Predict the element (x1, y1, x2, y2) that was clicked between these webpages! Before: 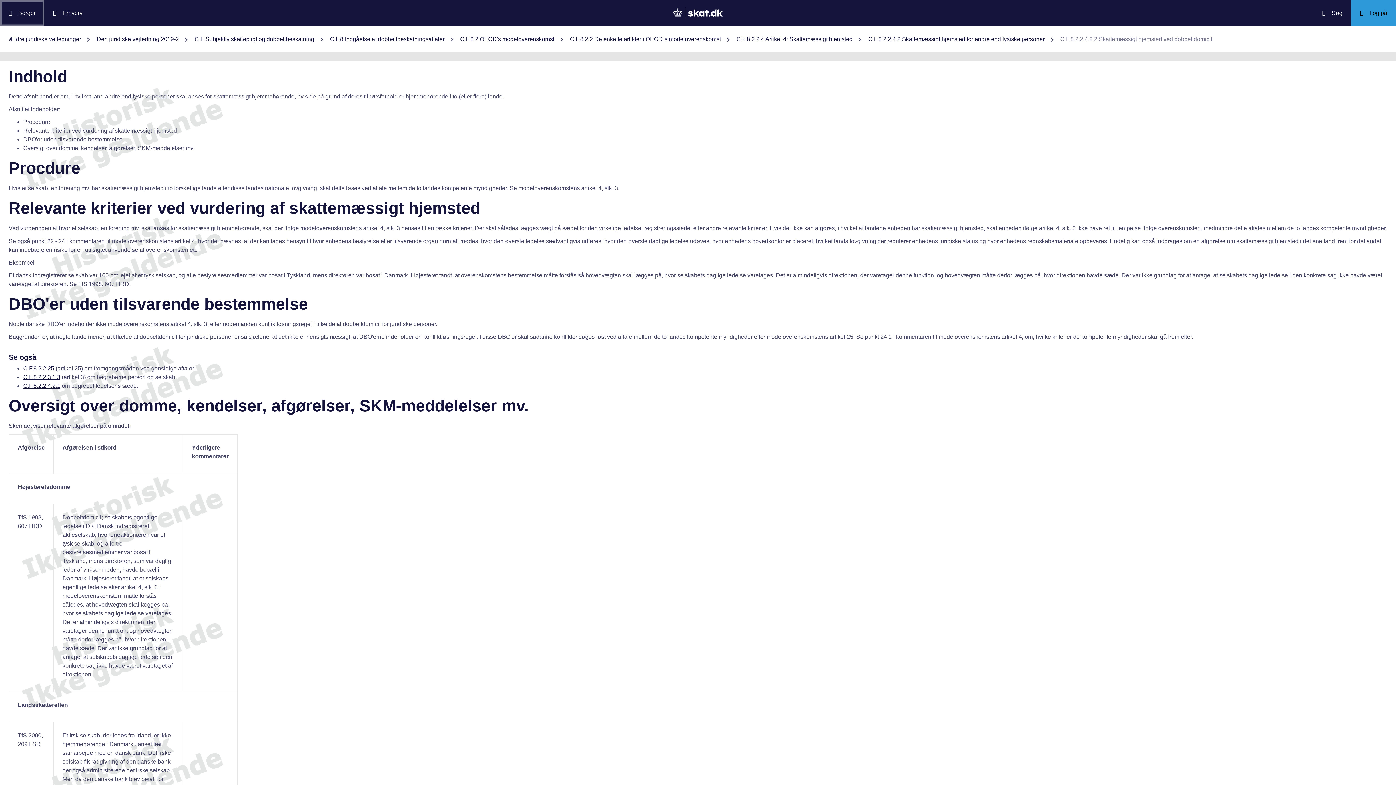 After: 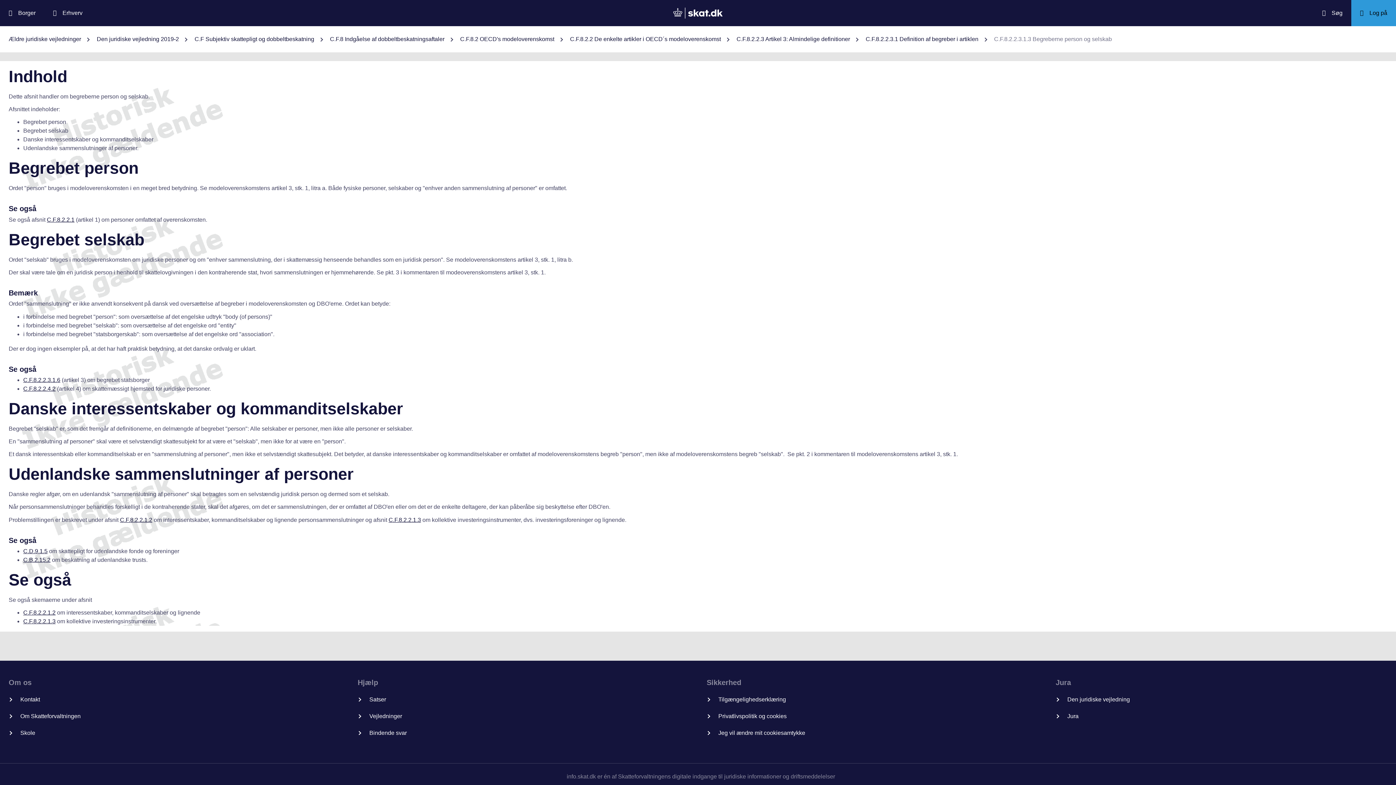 Action: label: C.F.8.2.2.3.1.3 bbox: (23, 374, 60, 380)